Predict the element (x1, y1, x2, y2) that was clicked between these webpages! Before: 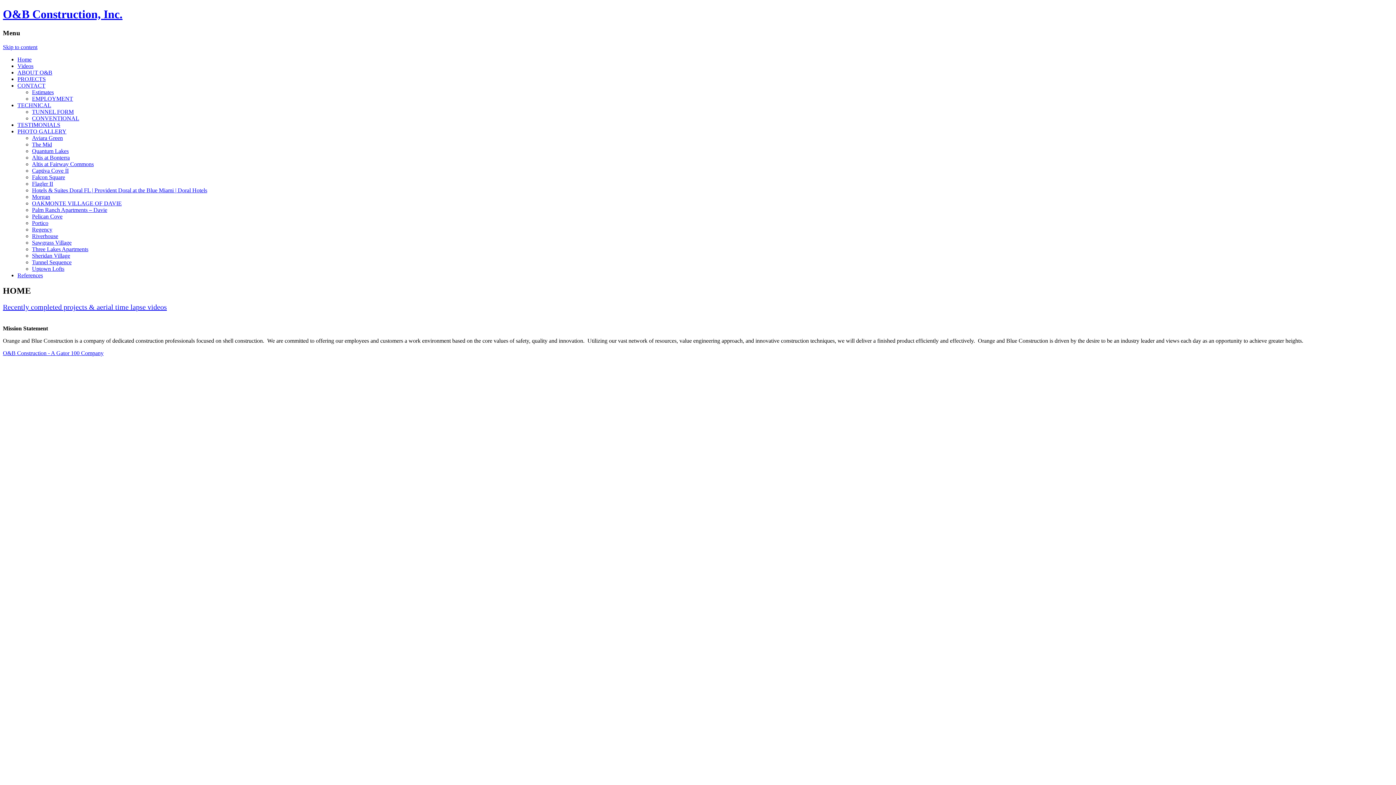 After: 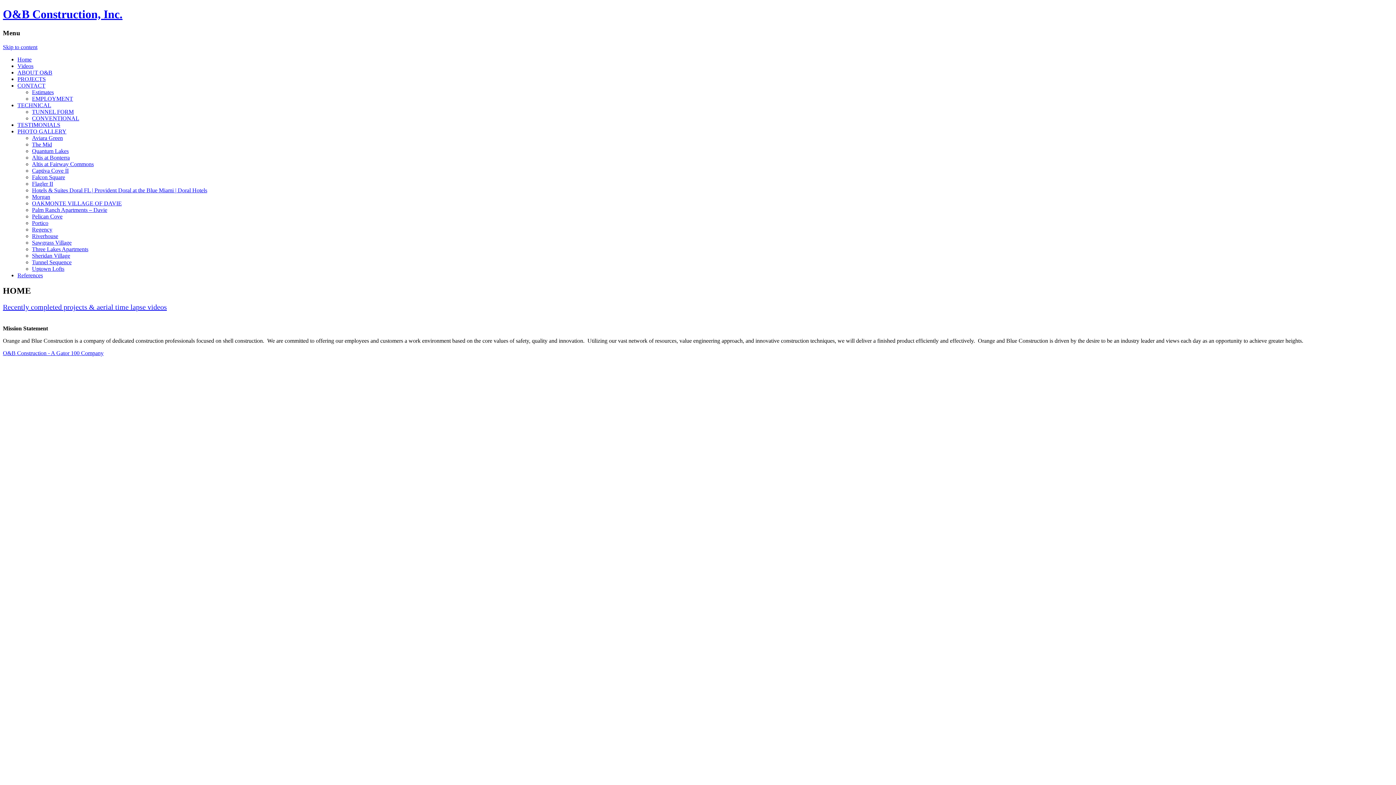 Action: bbox: (32, 219, 48, 226) label: Portico